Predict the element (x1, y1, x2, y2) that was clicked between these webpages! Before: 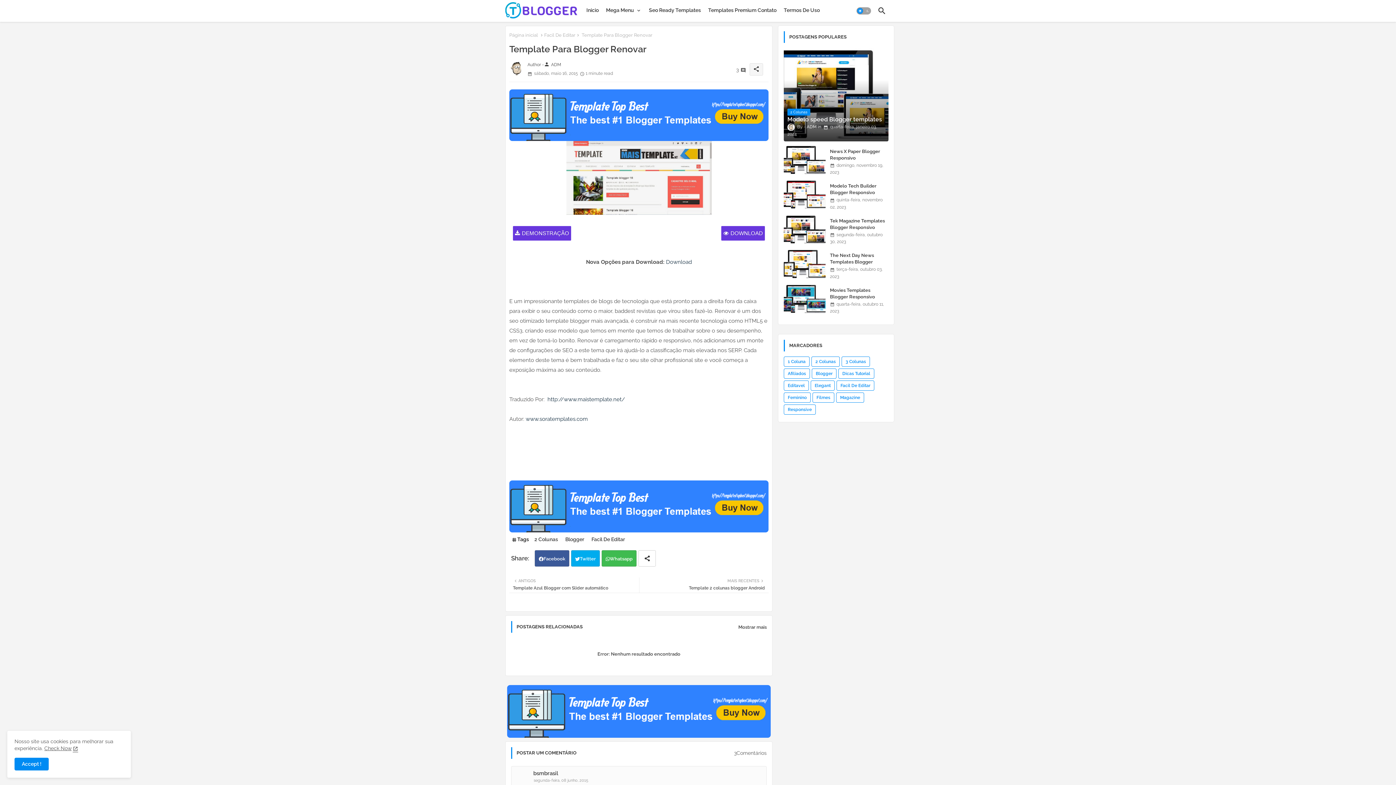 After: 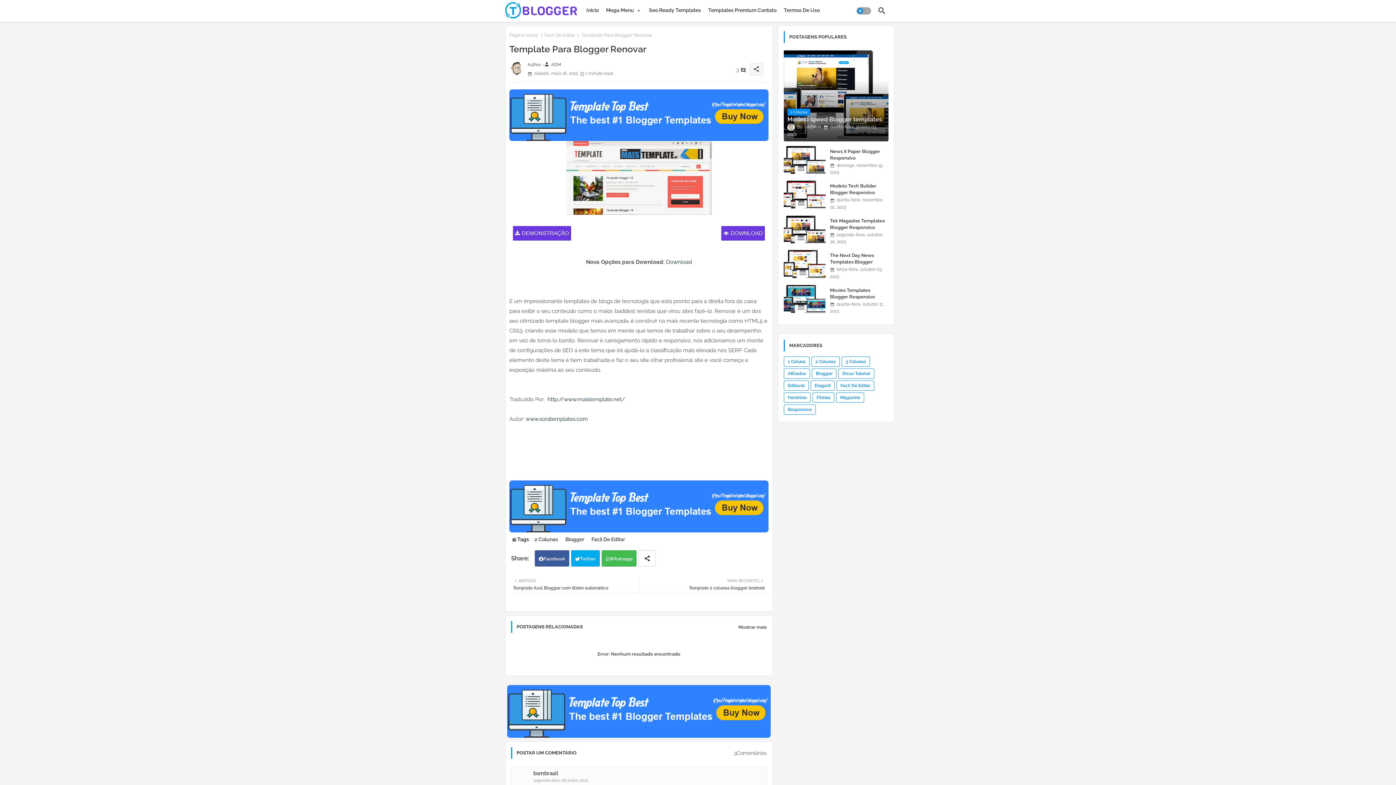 Action: bbox: (14, 758, 48, 770) label: Accept !